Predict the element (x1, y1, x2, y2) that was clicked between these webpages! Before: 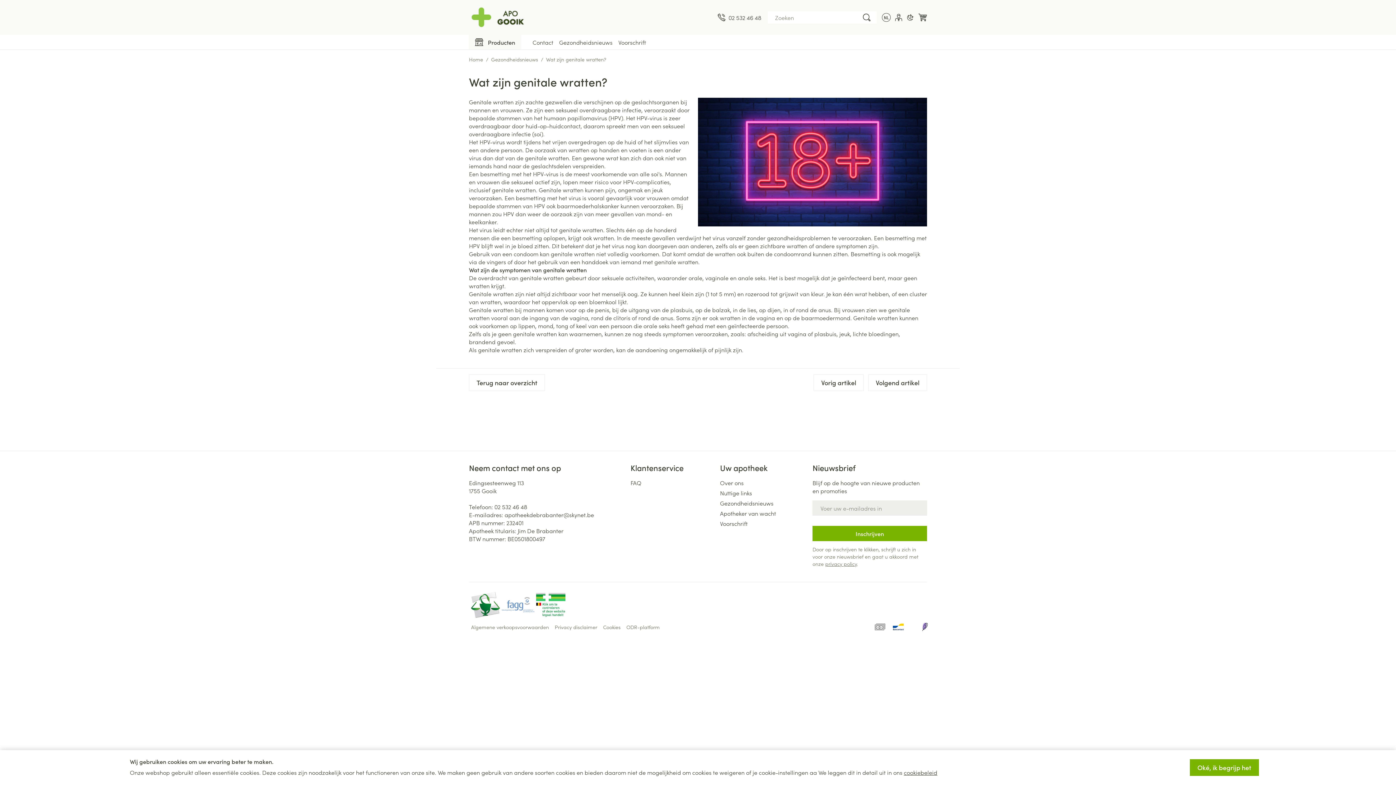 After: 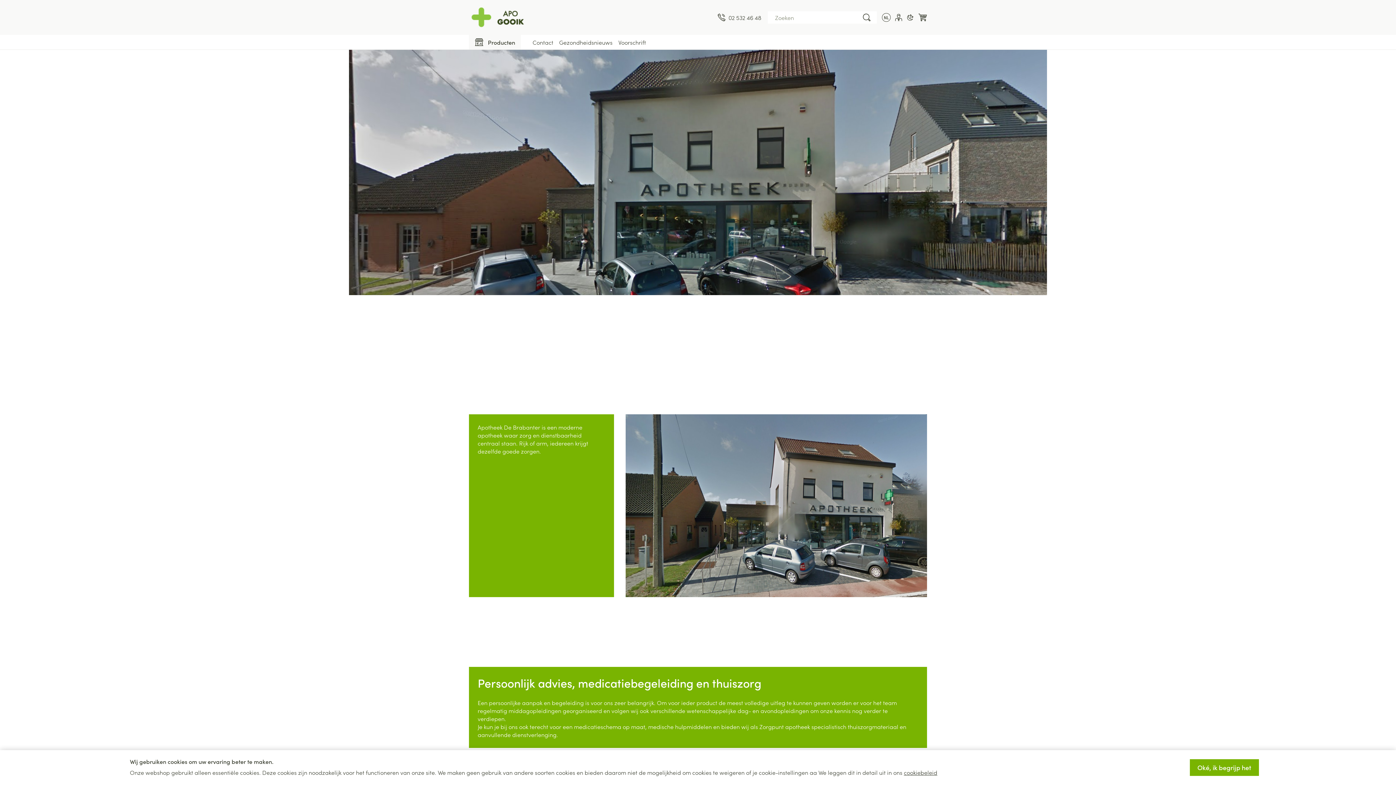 Action: label: Home bbox: (469, 55, 483, 62)